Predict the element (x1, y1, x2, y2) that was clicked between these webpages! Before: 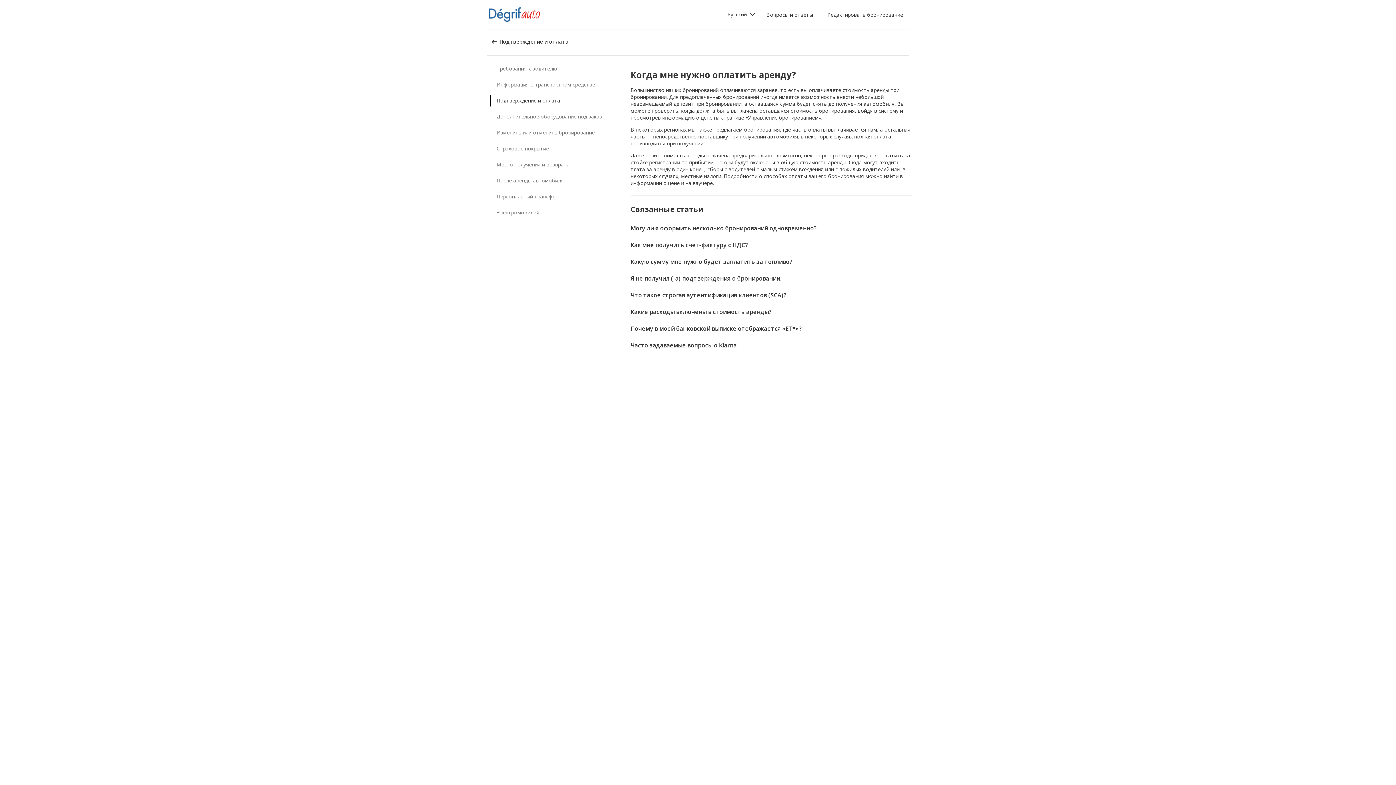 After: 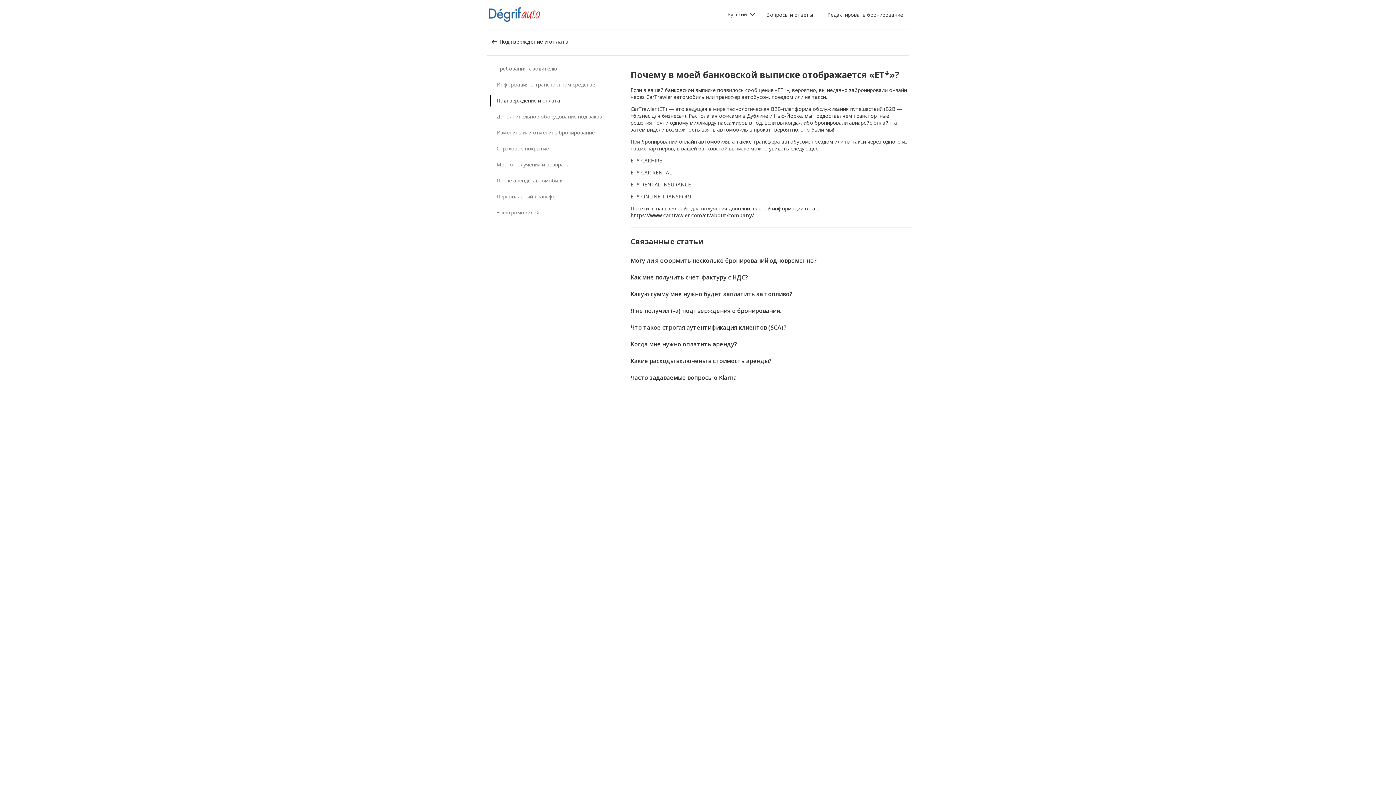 Action: bbox: (630, 324, 802, 332) label: Почему в моей банковской выписке отображается «ET*»?